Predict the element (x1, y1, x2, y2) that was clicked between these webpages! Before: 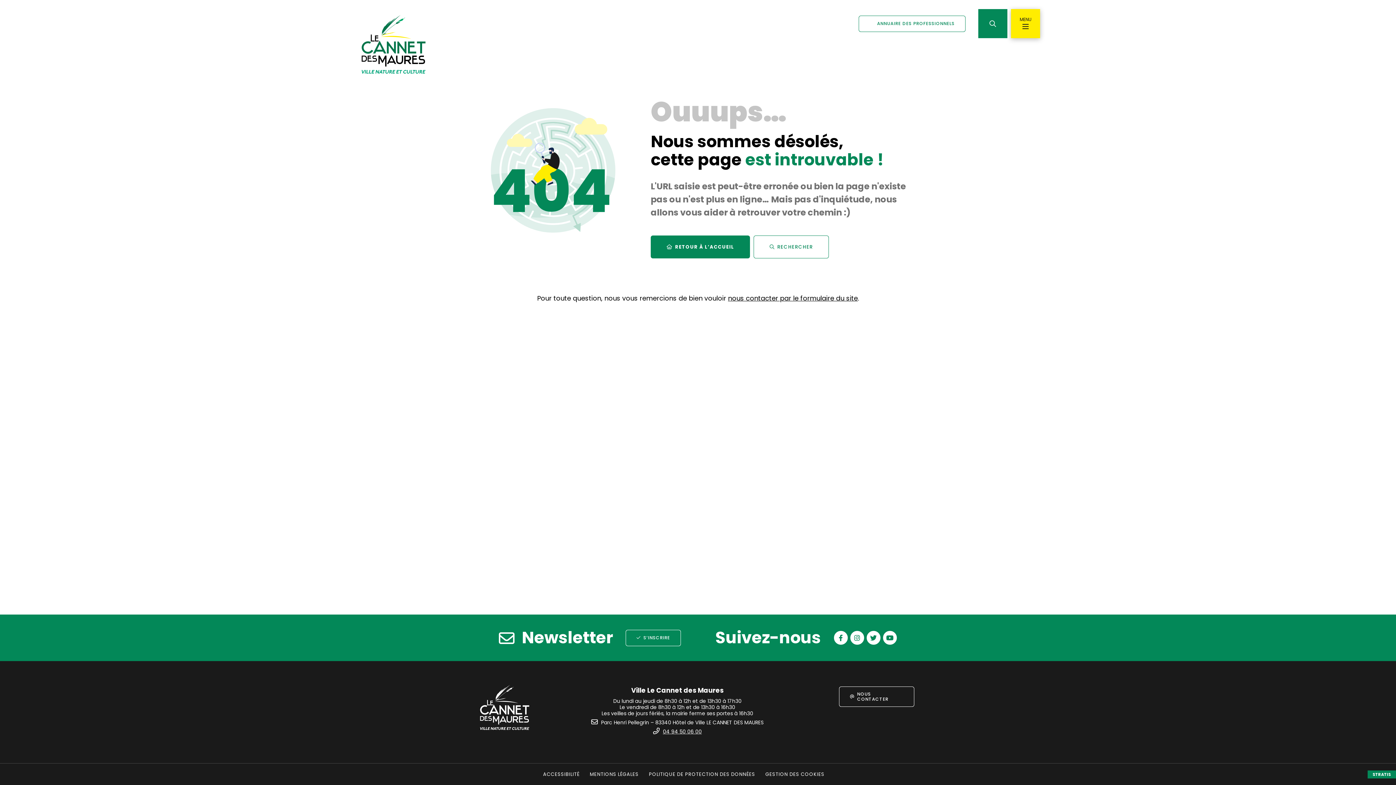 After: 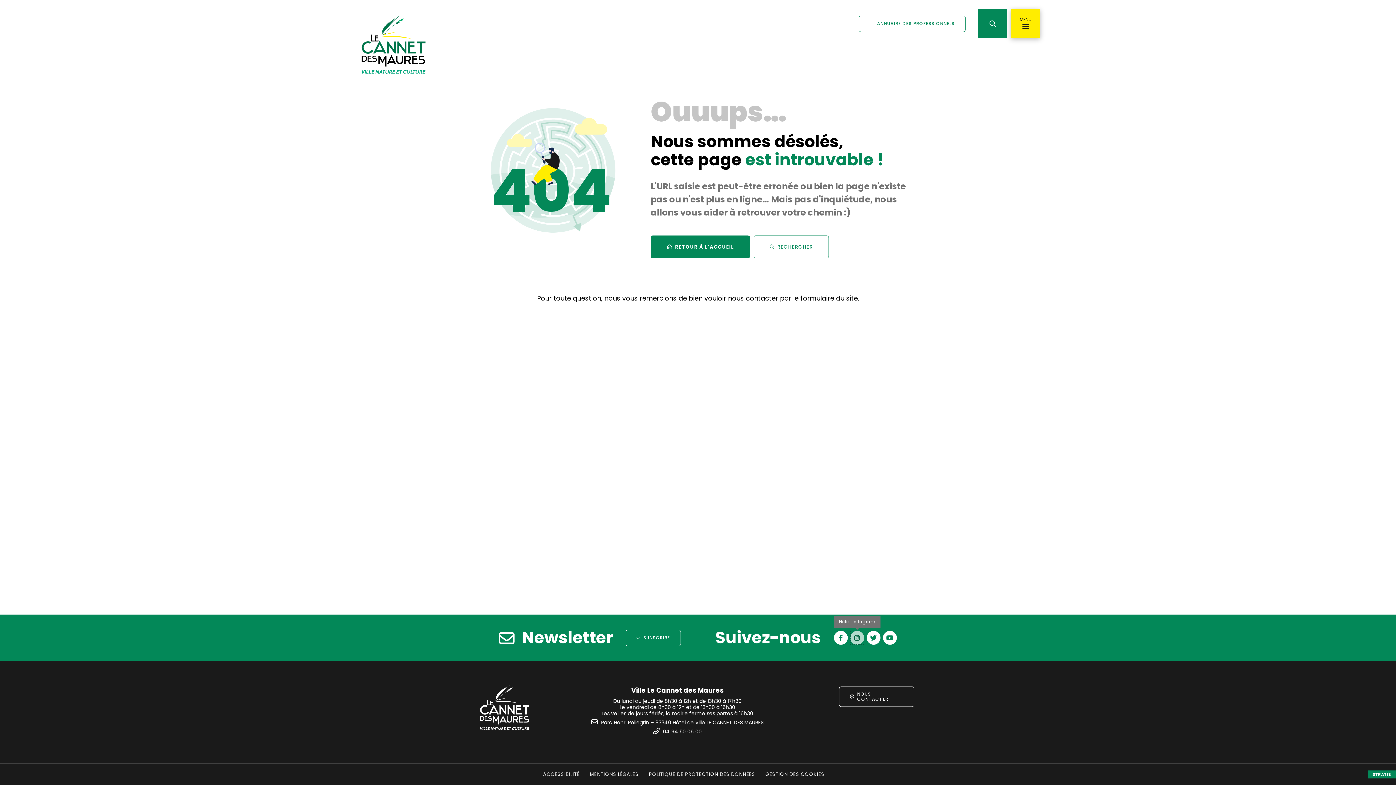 Action: label: NOTRE INSTAGRAM bbox: (850, 630, 864, 645)